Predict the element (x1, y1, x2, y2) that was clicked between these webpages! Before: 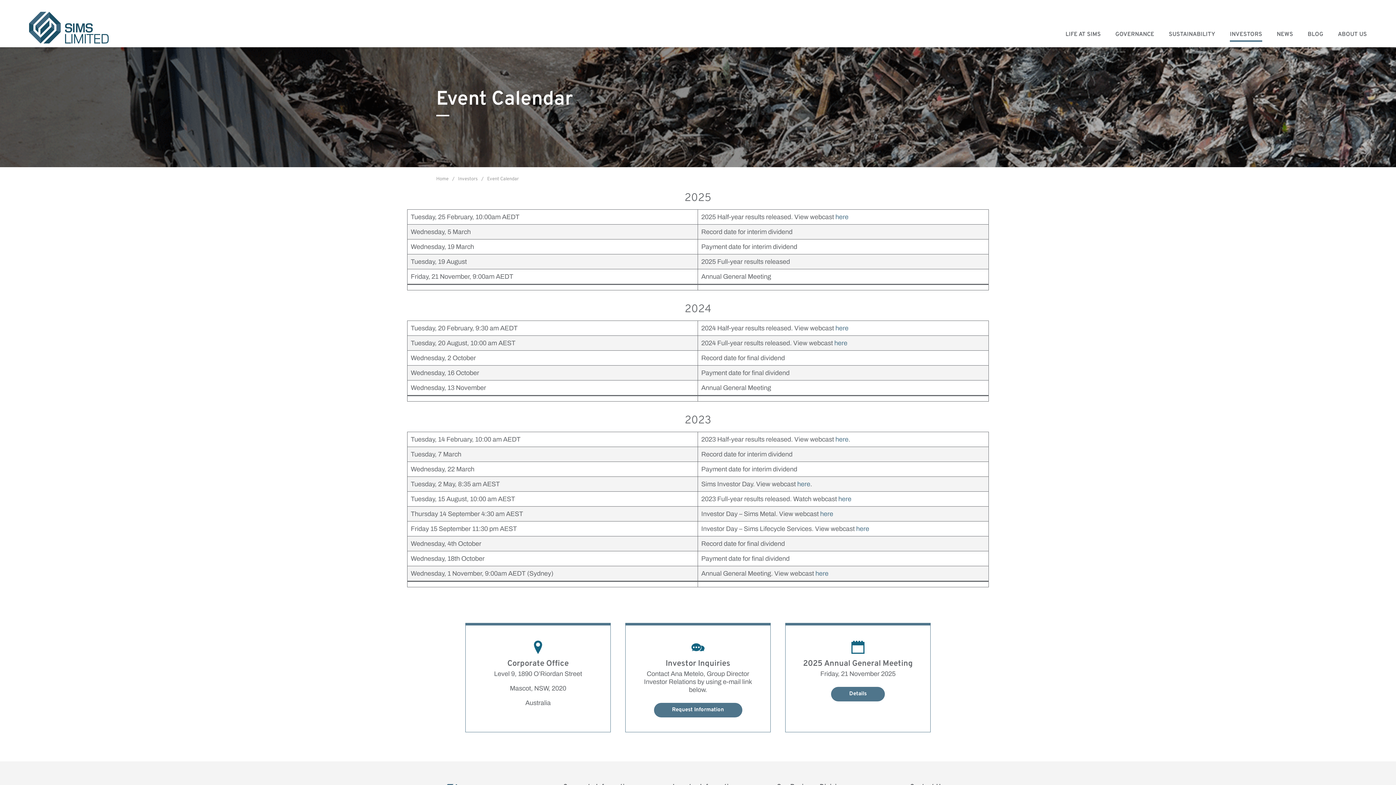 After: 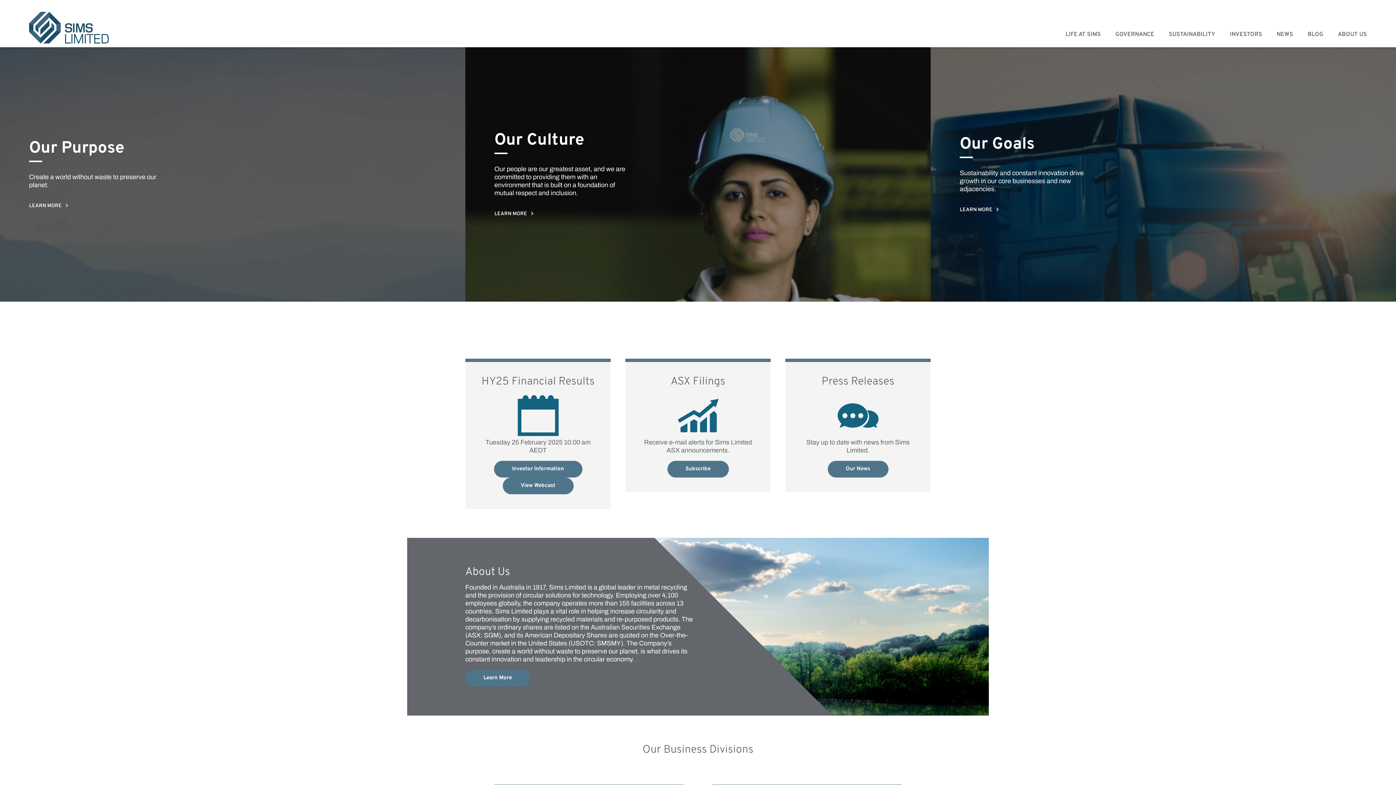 Action: bbox: (436, 176, 448, 182) label: Home